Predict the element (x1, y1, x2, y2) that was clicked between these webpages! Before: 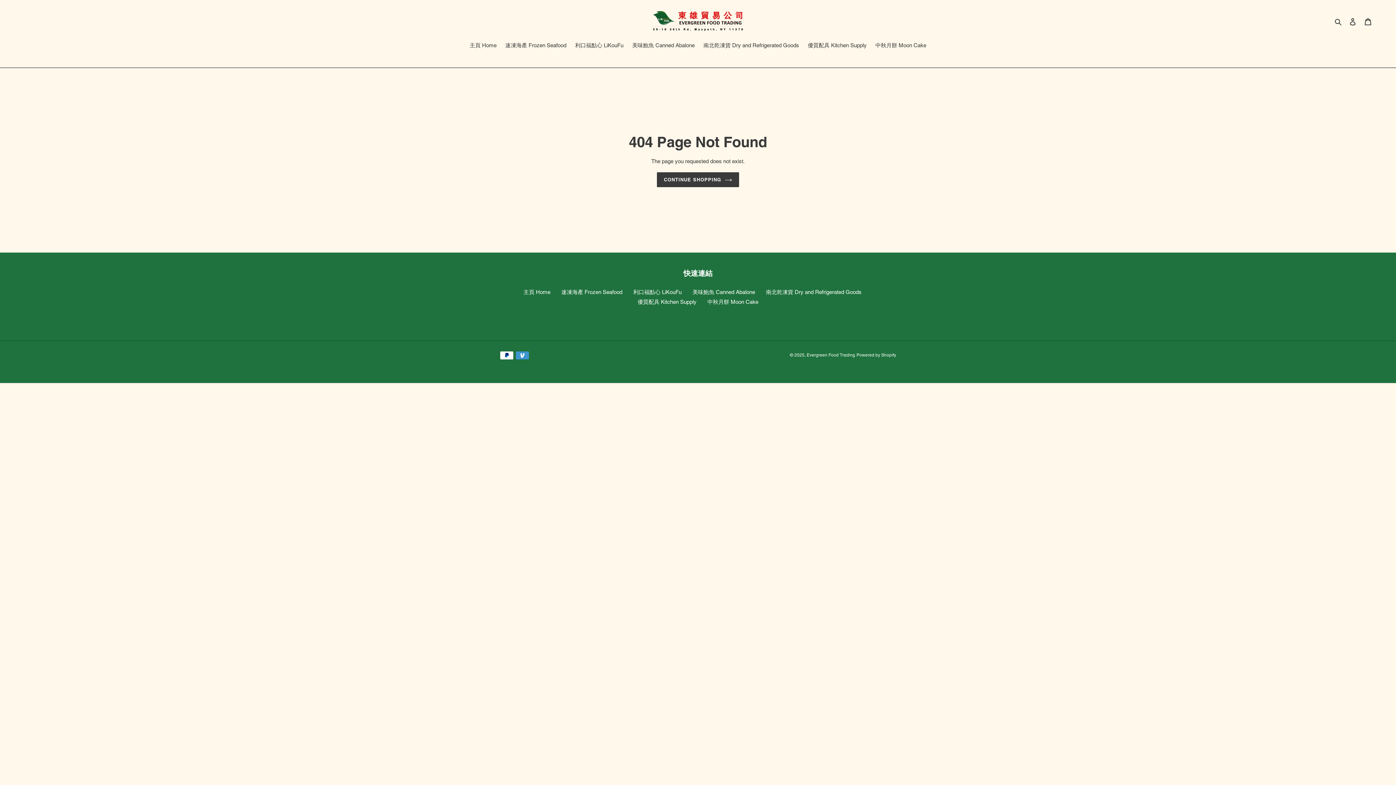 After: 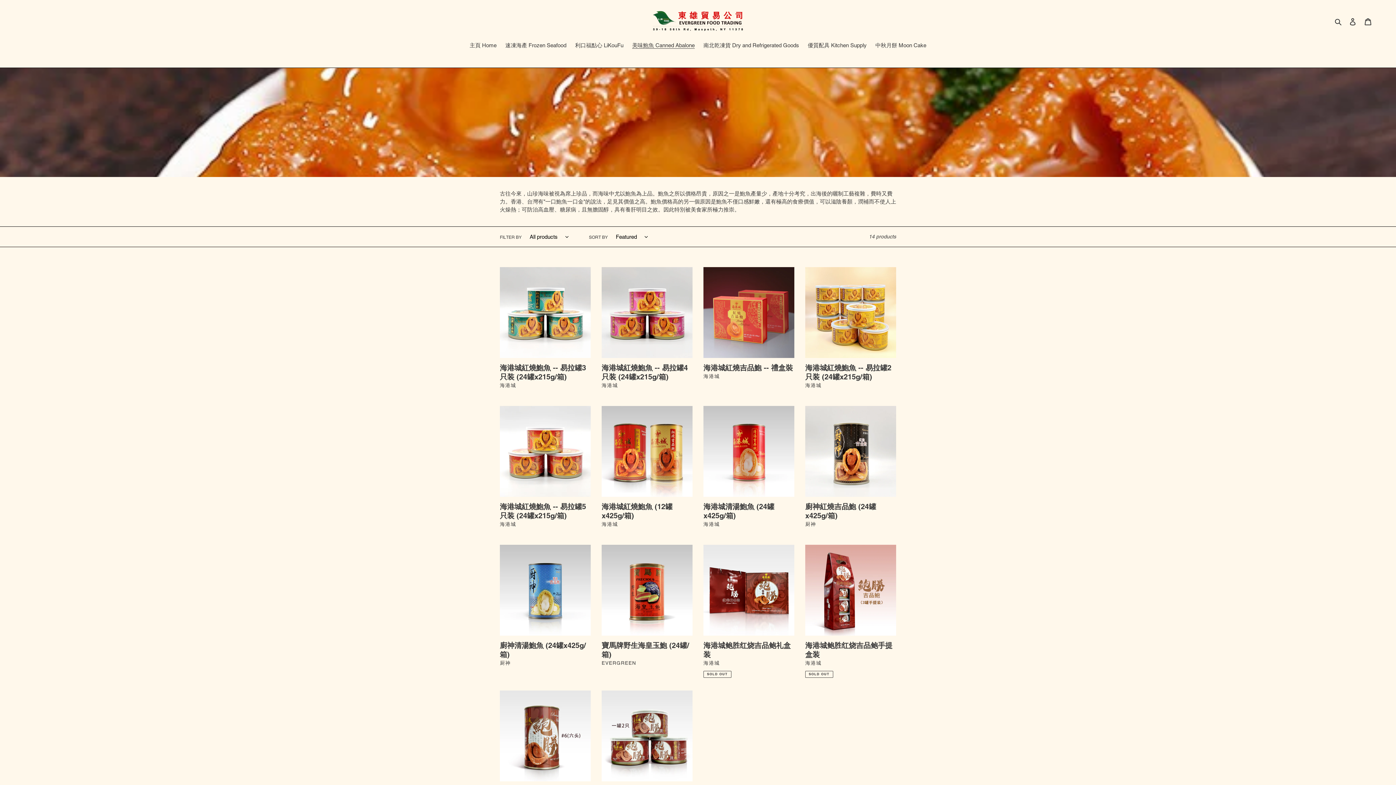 Action: bbox: (692, 289, 755, 295) label: 美味鮑魚 Canned Abalone